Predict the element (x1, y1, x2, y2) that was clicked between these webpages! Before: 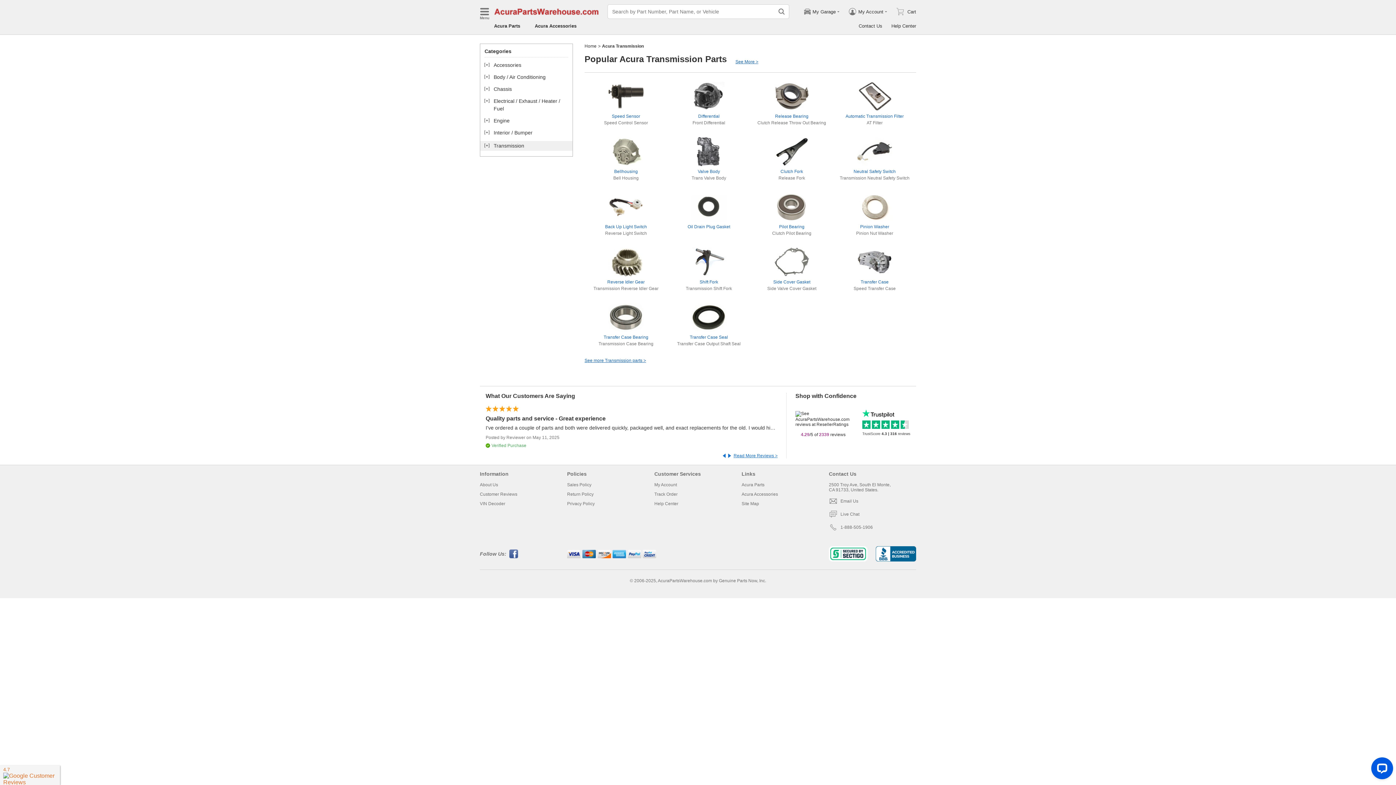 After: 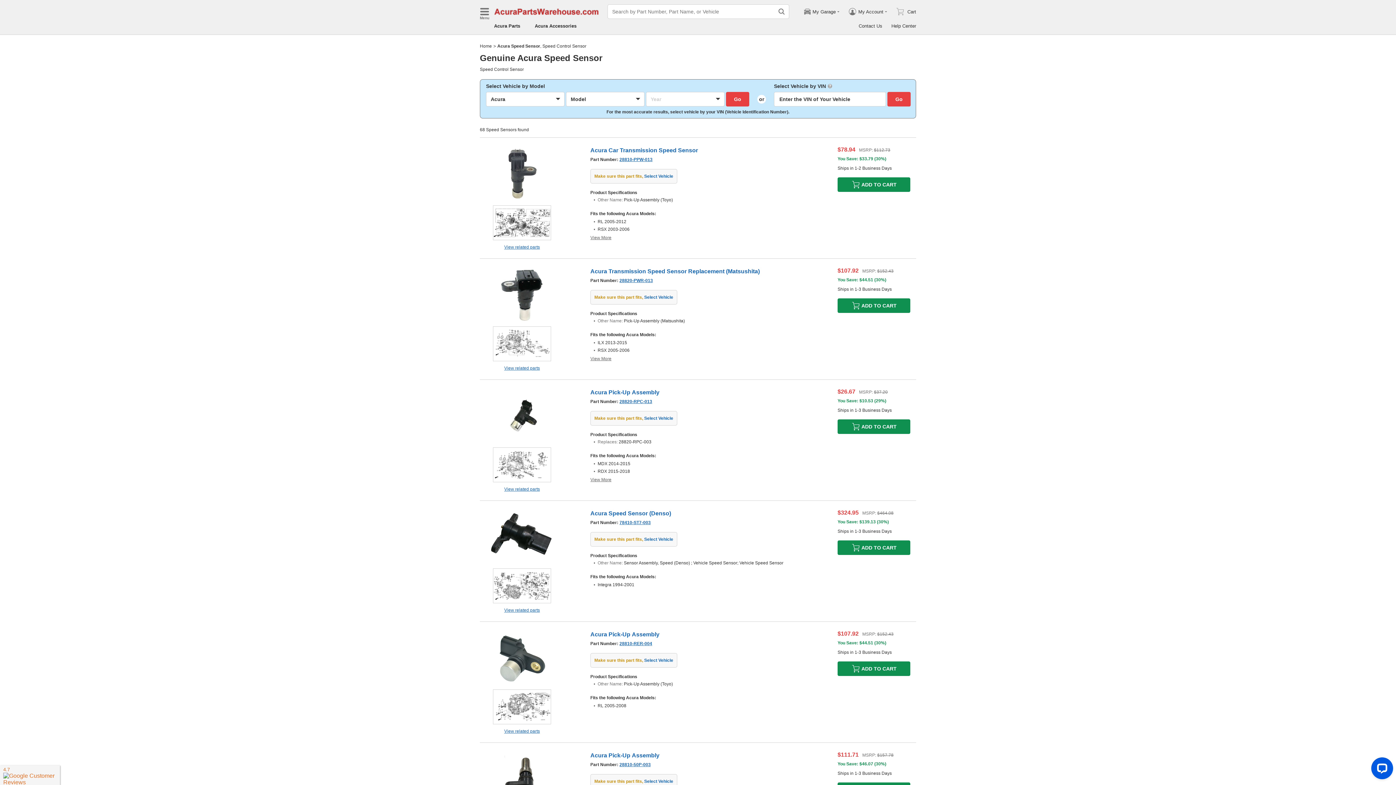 Action: bbox: (584, 75, 667, 128) label: Speed Sensor

Speed Control Sensor